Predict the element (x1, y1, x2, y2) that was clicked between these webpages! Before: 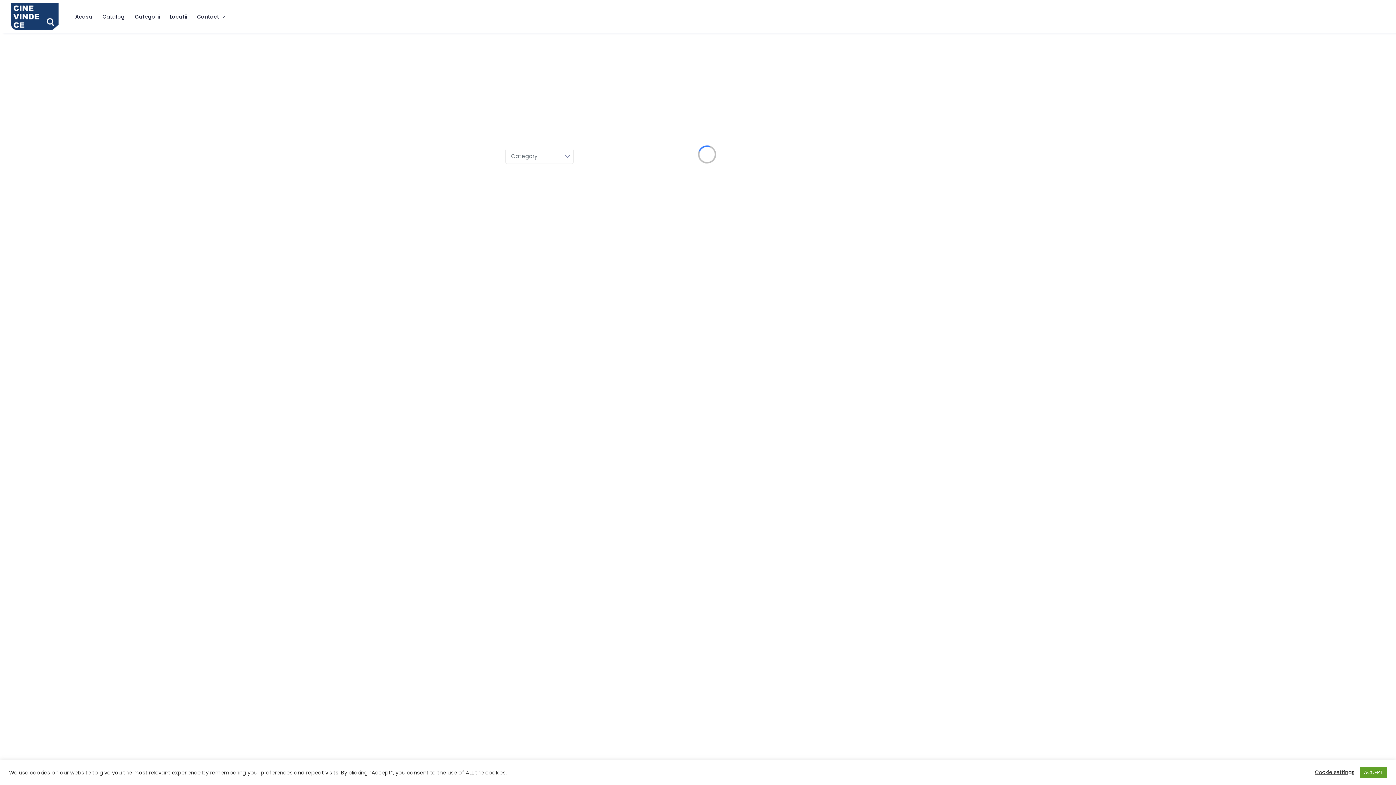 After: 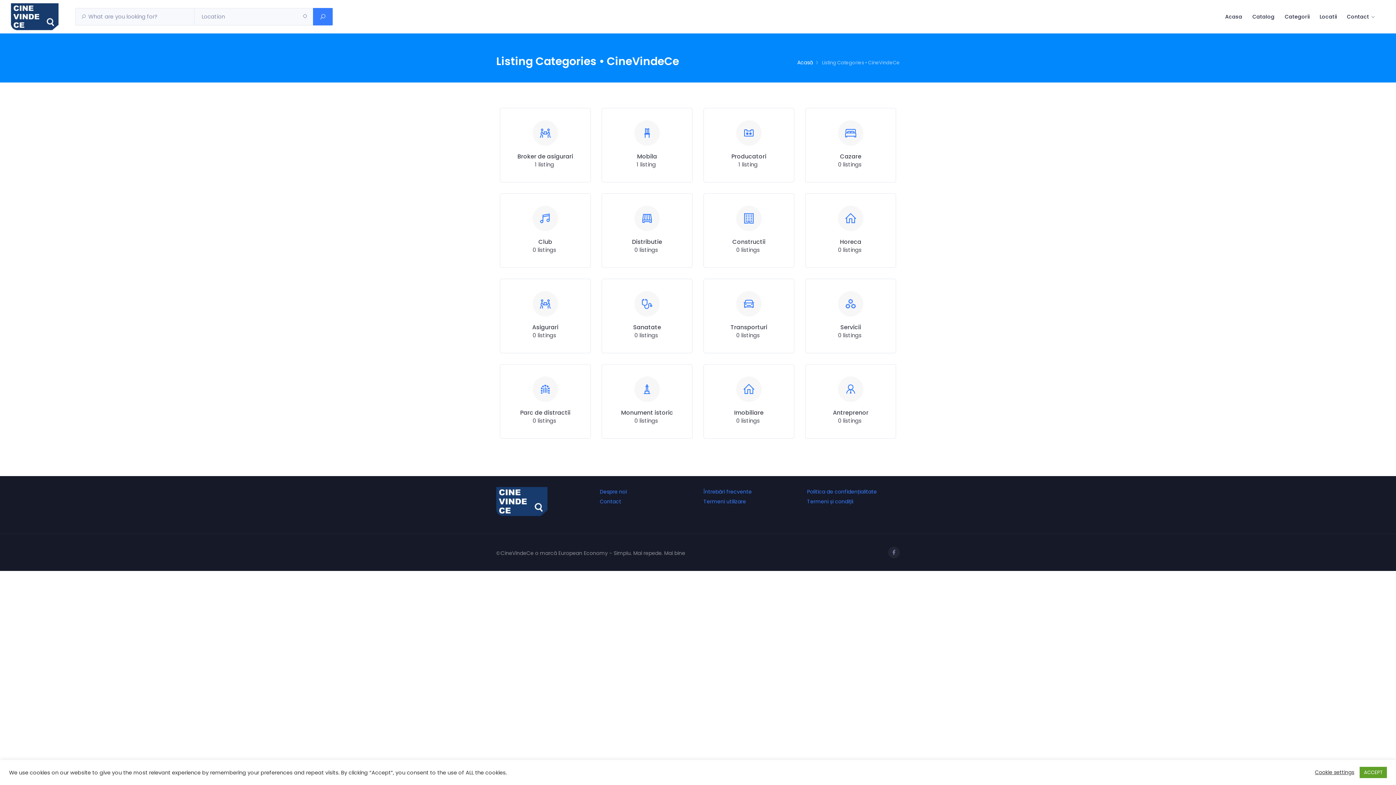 Action: bbox: (134, 13, 159, 20) label: Categorii